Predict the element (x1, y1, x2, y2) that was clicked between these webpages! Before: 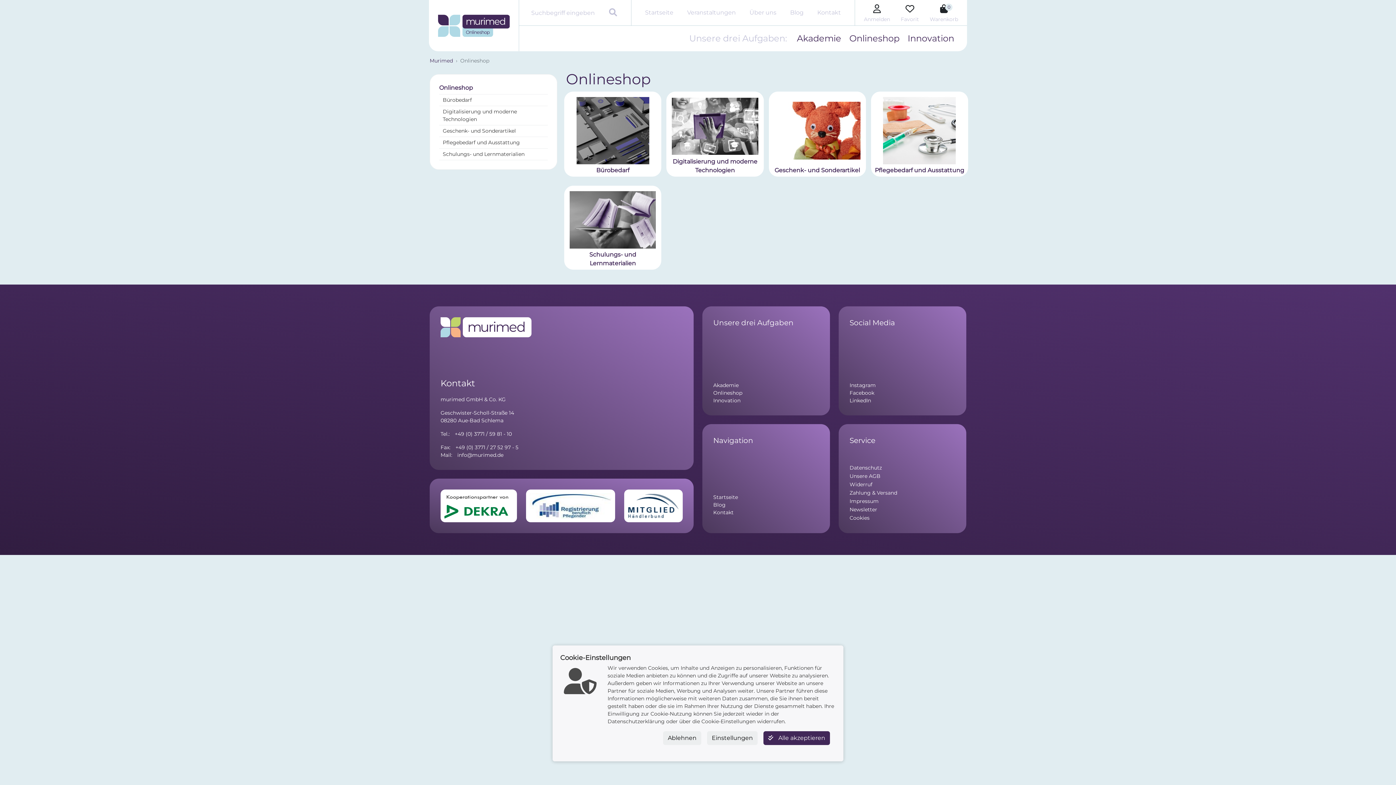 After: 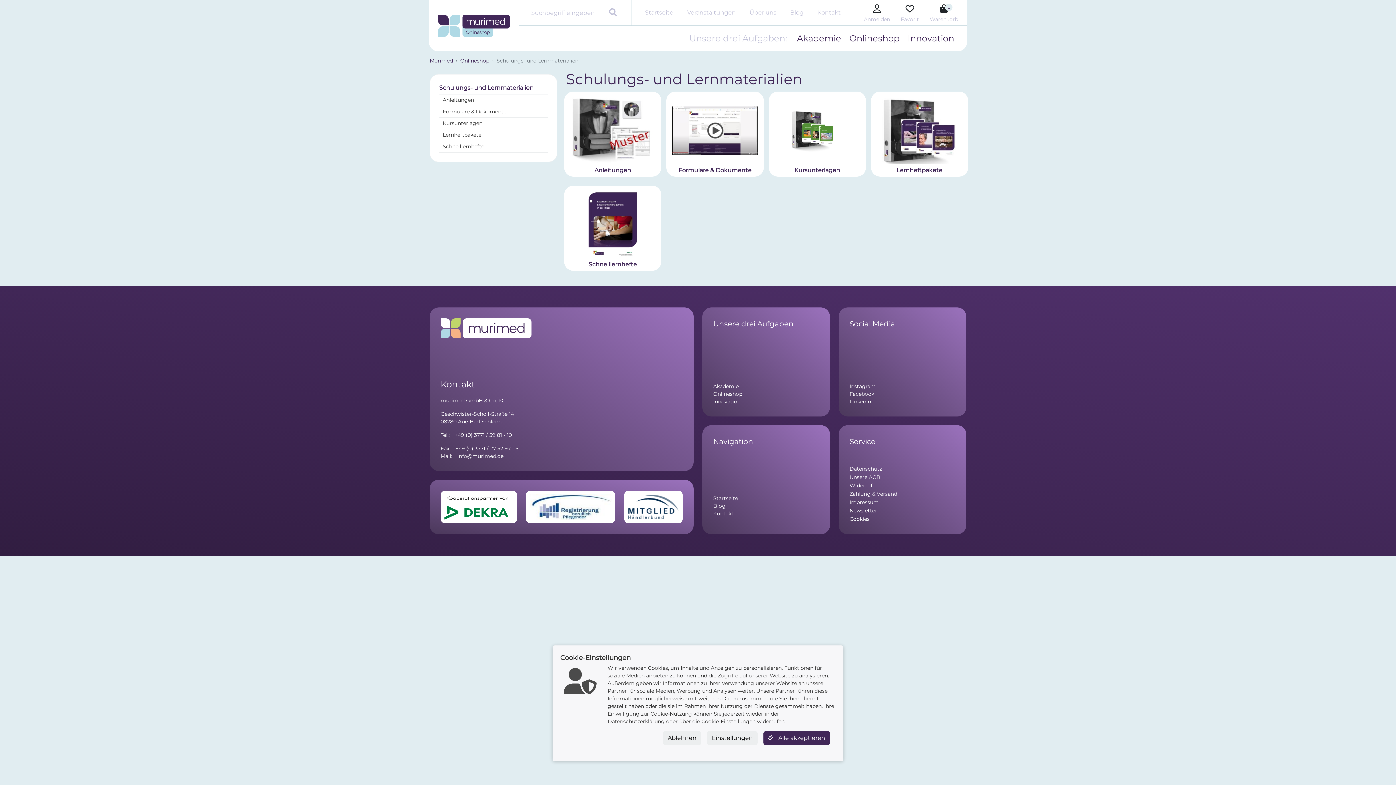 Action: label: Schulungs- und Lernmaterialien bbox: (439, 148, 548, 160)